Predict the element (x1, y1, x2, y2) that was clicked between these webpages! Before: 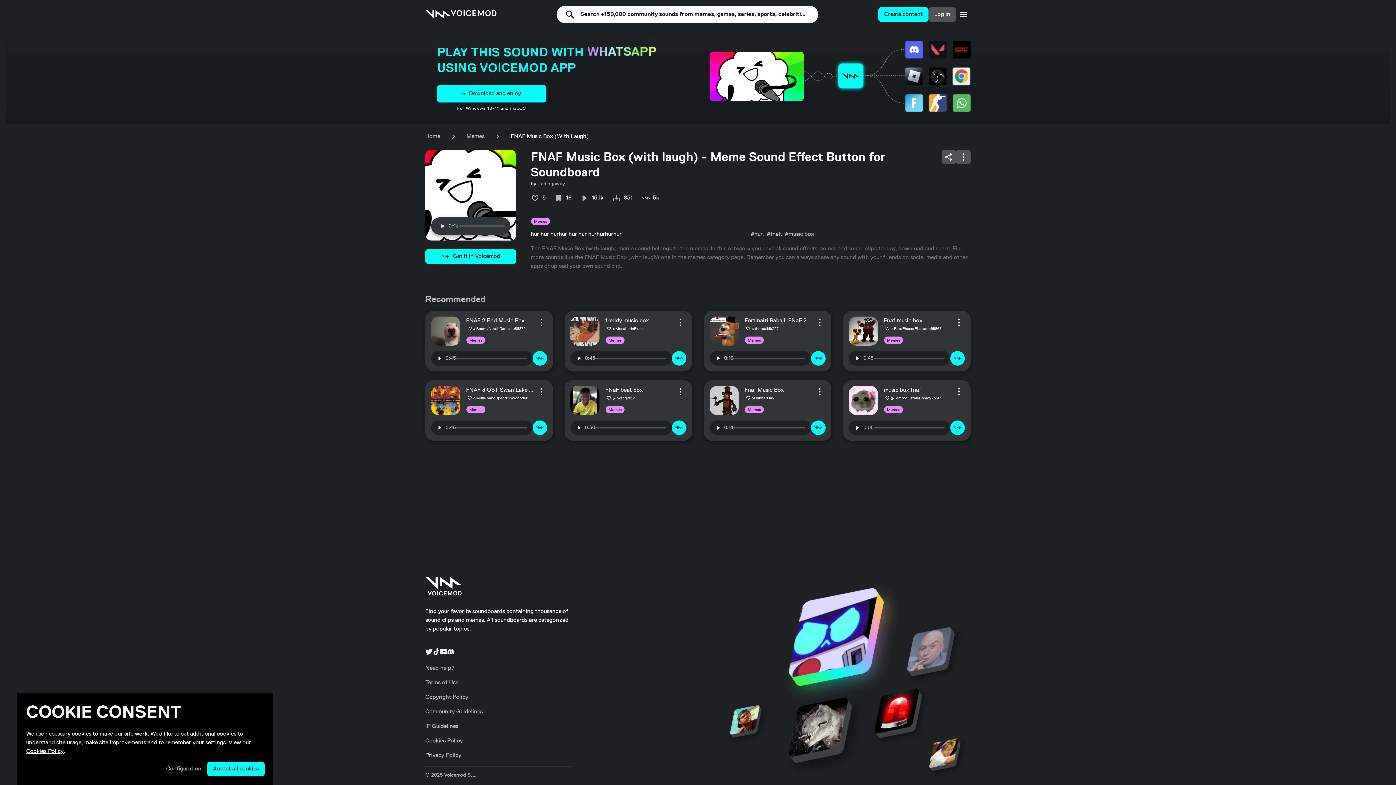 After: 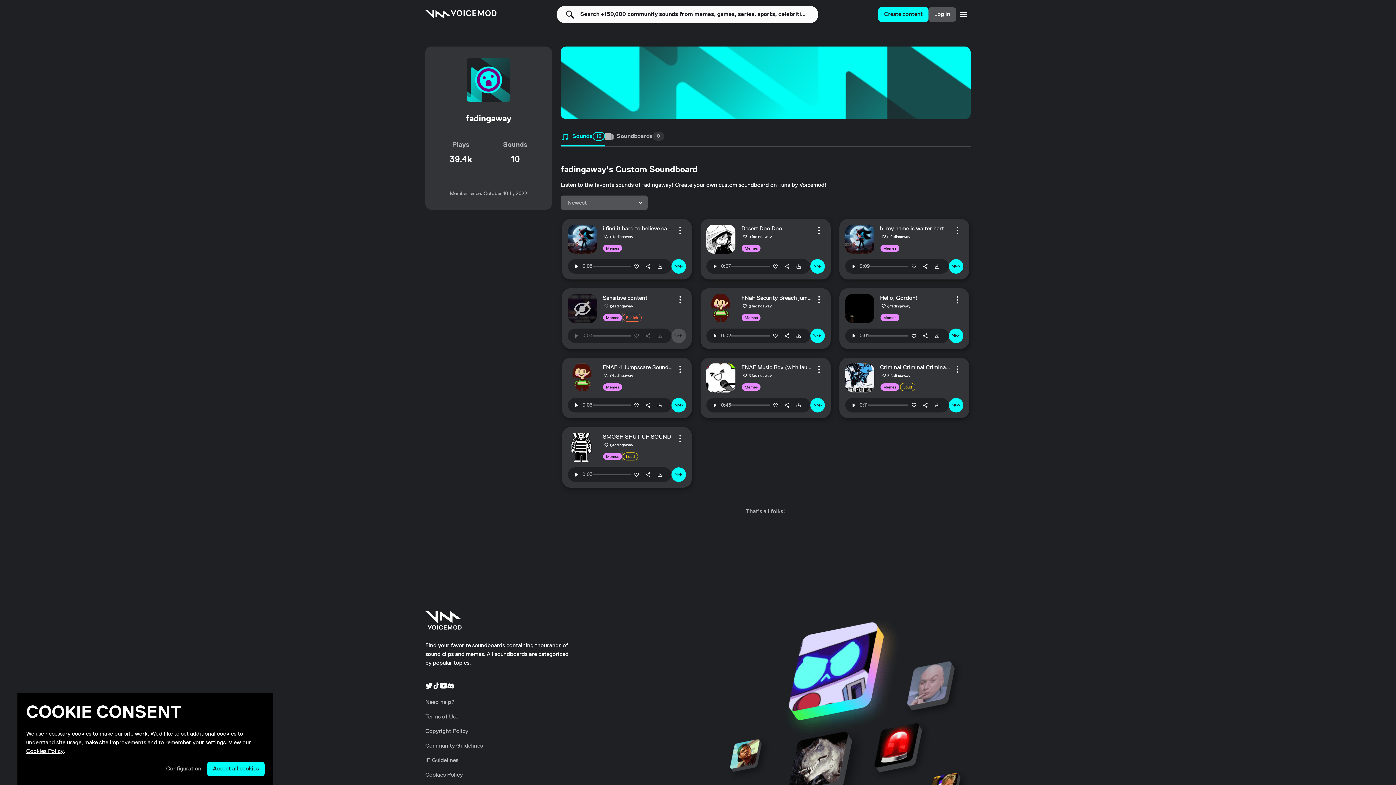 Action: label: fadingaway bbox: (539, 181, 565, 186)